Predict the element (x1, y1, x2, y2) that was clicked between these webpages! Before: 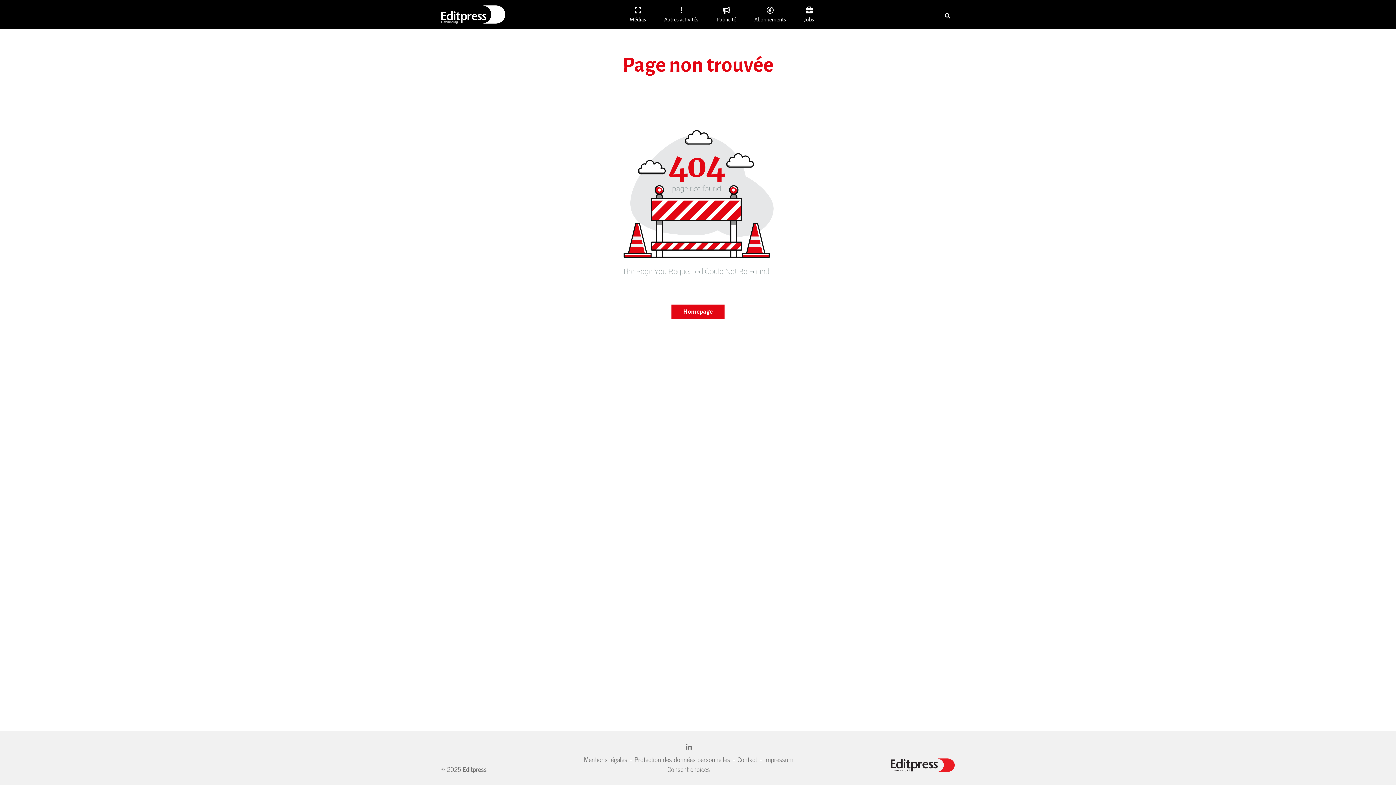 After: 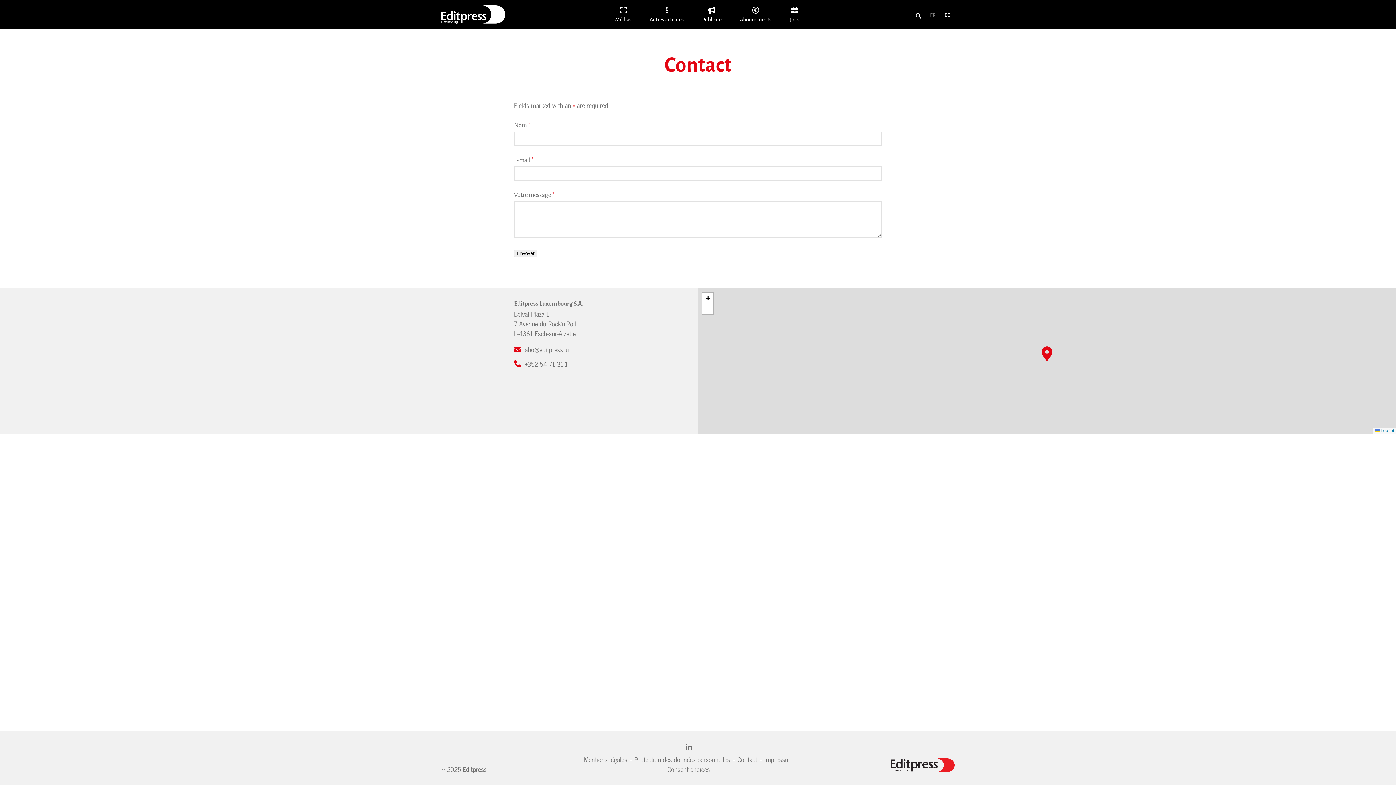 Action: label: Contact bbox: (737, 754, 757, 765)